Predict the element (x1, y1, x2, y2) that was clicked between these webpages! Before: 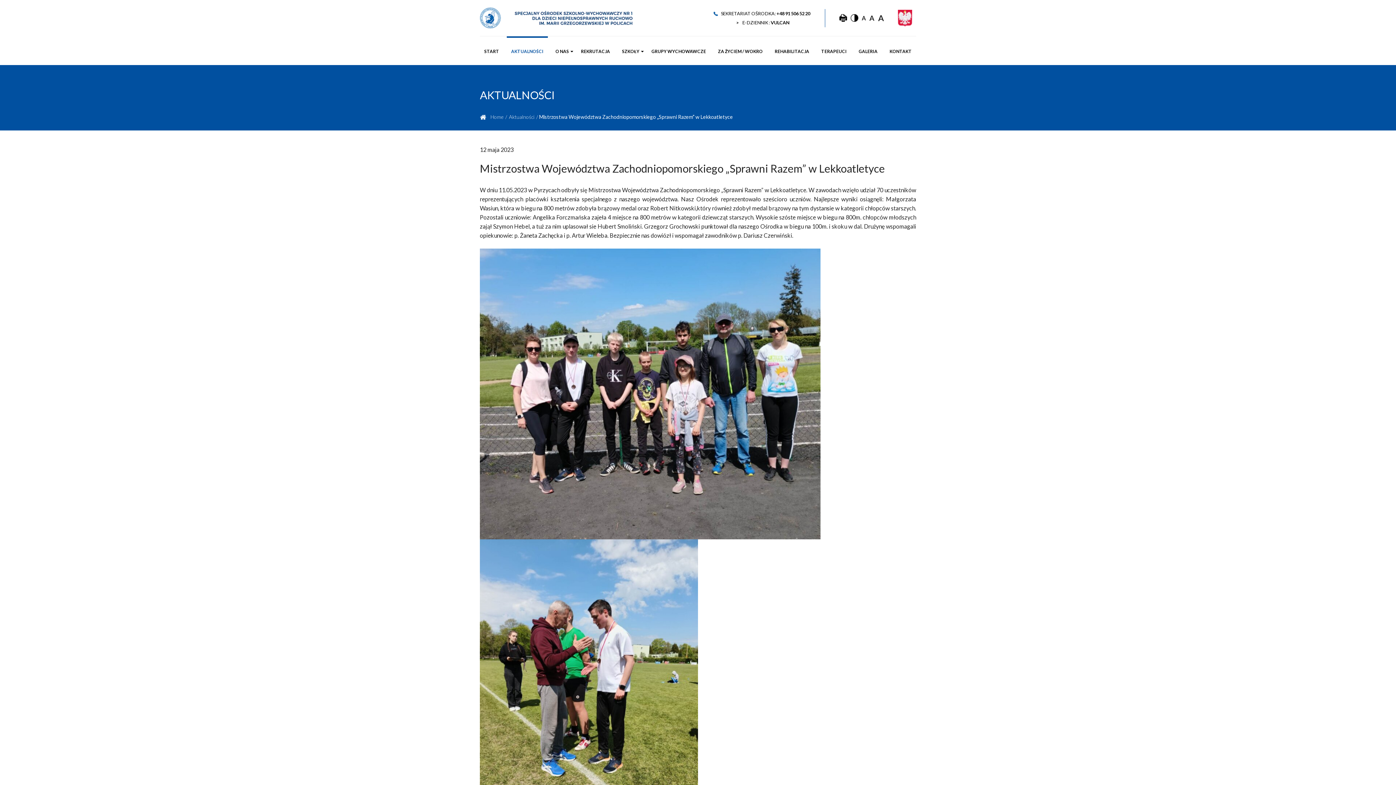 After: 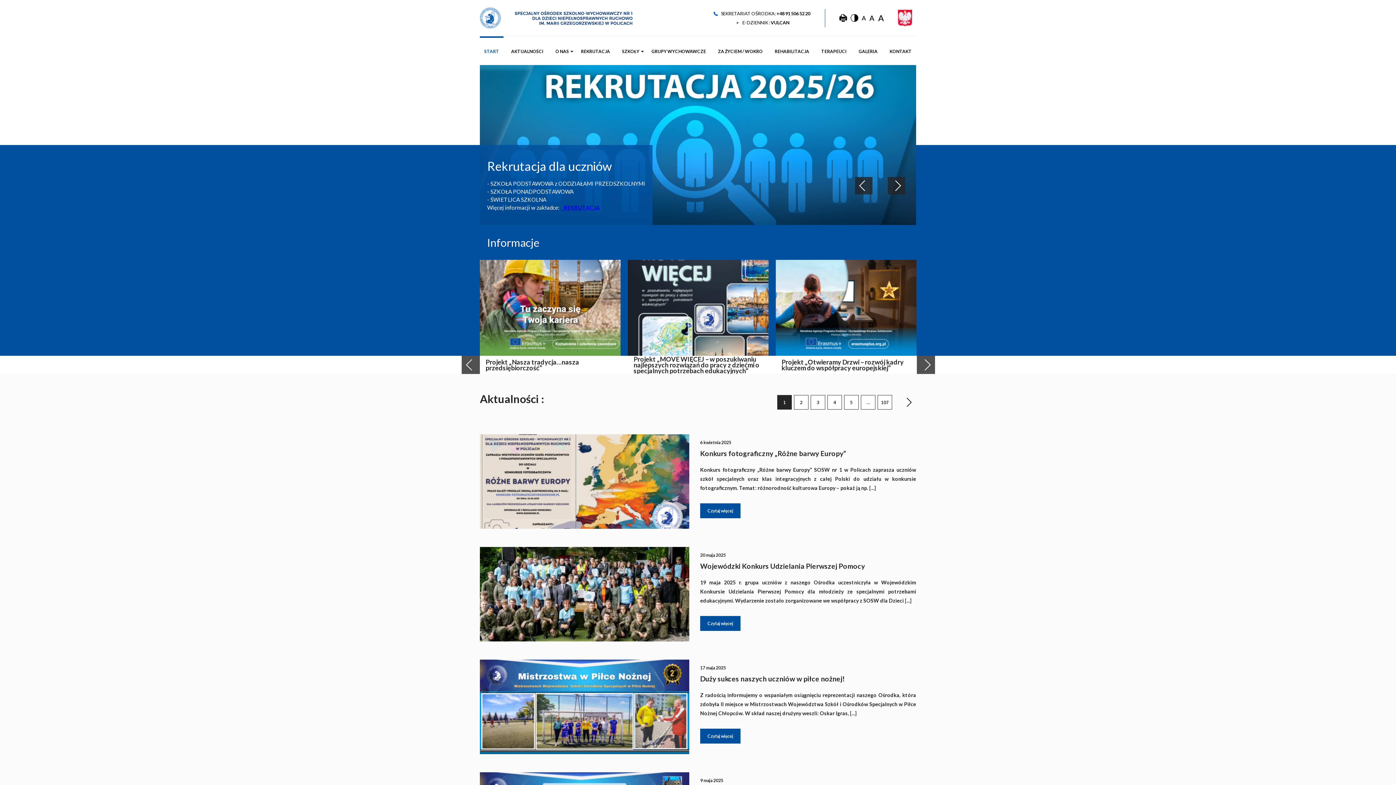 Action: bbox: (480, 36, 503, 65) label: START